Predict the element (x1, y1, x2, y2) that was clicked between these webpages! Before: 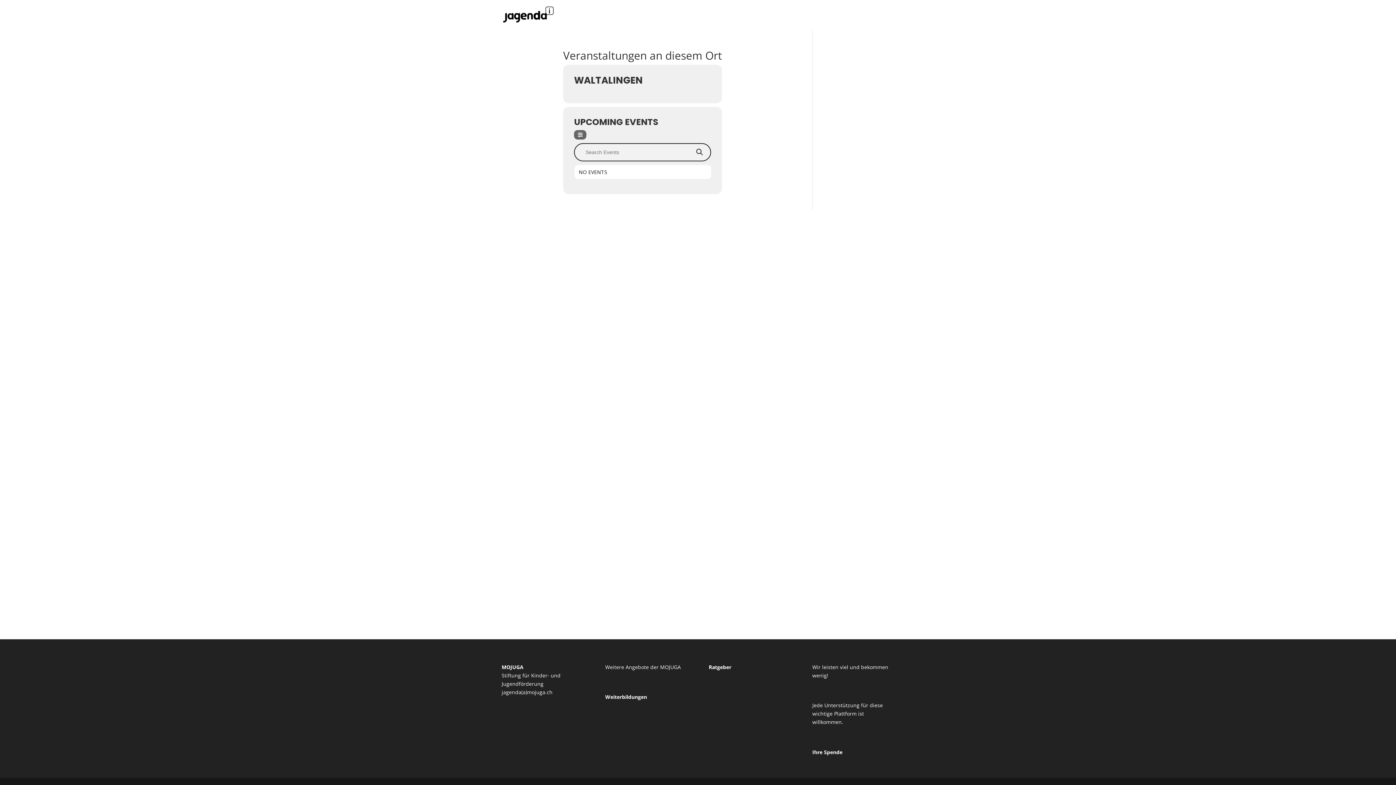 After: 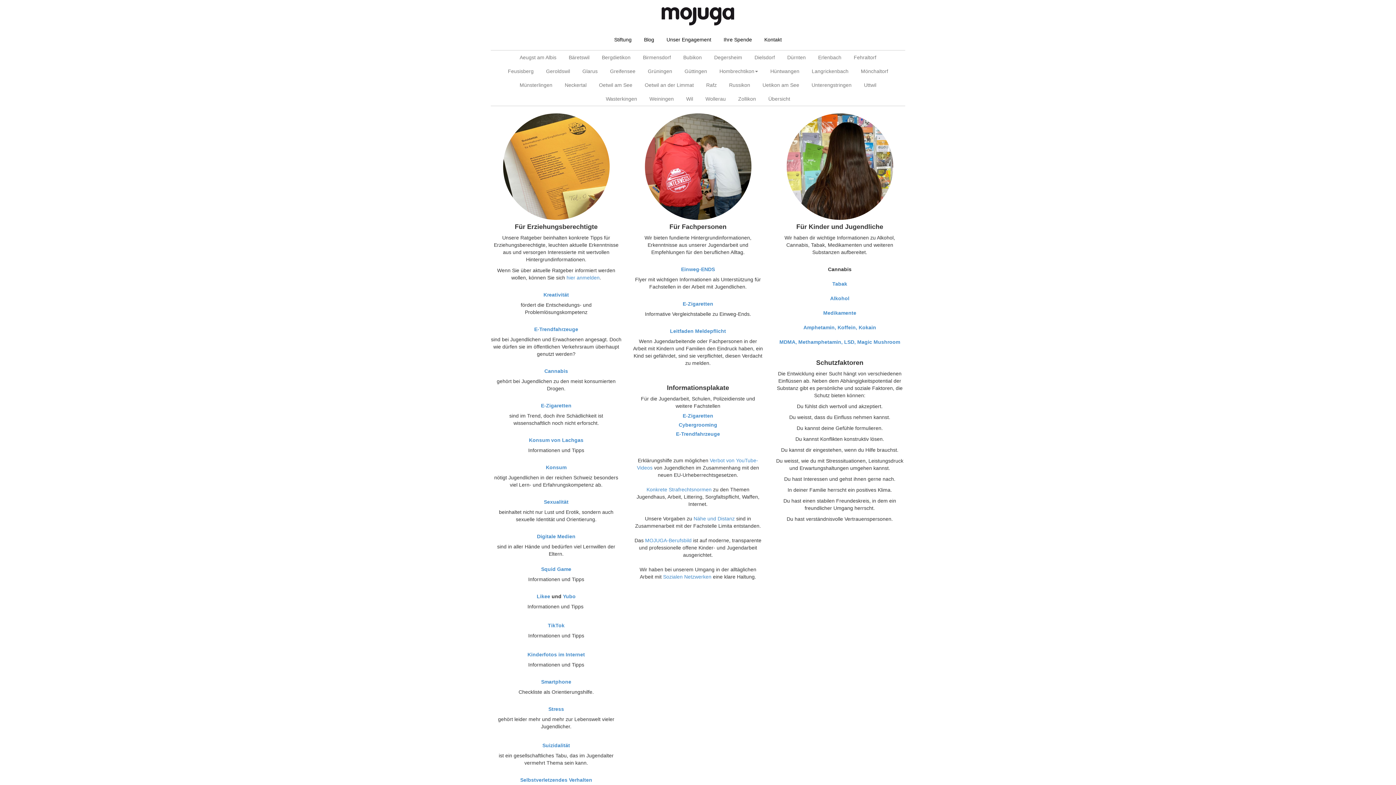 Action: bbox: (708, 663, 731, 670) label: Ratgeber